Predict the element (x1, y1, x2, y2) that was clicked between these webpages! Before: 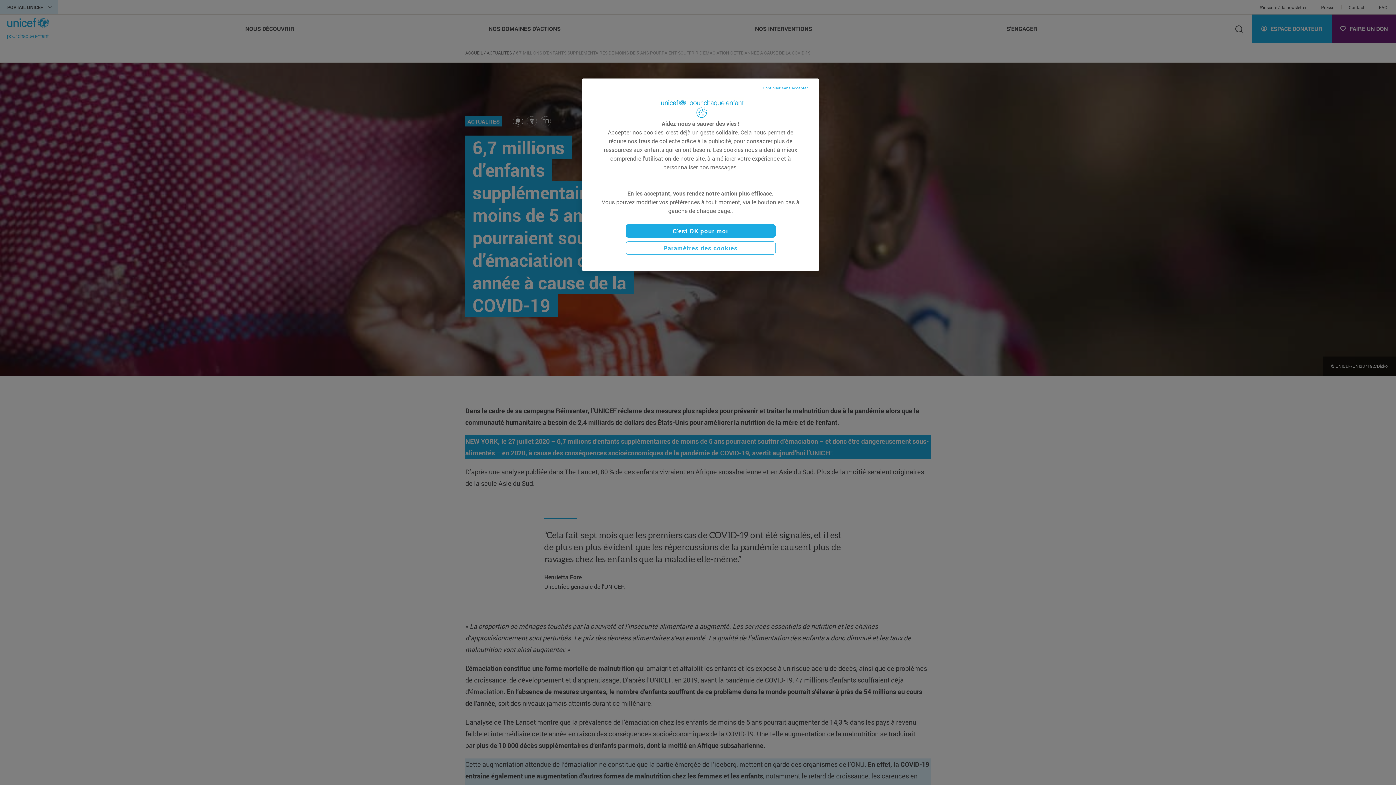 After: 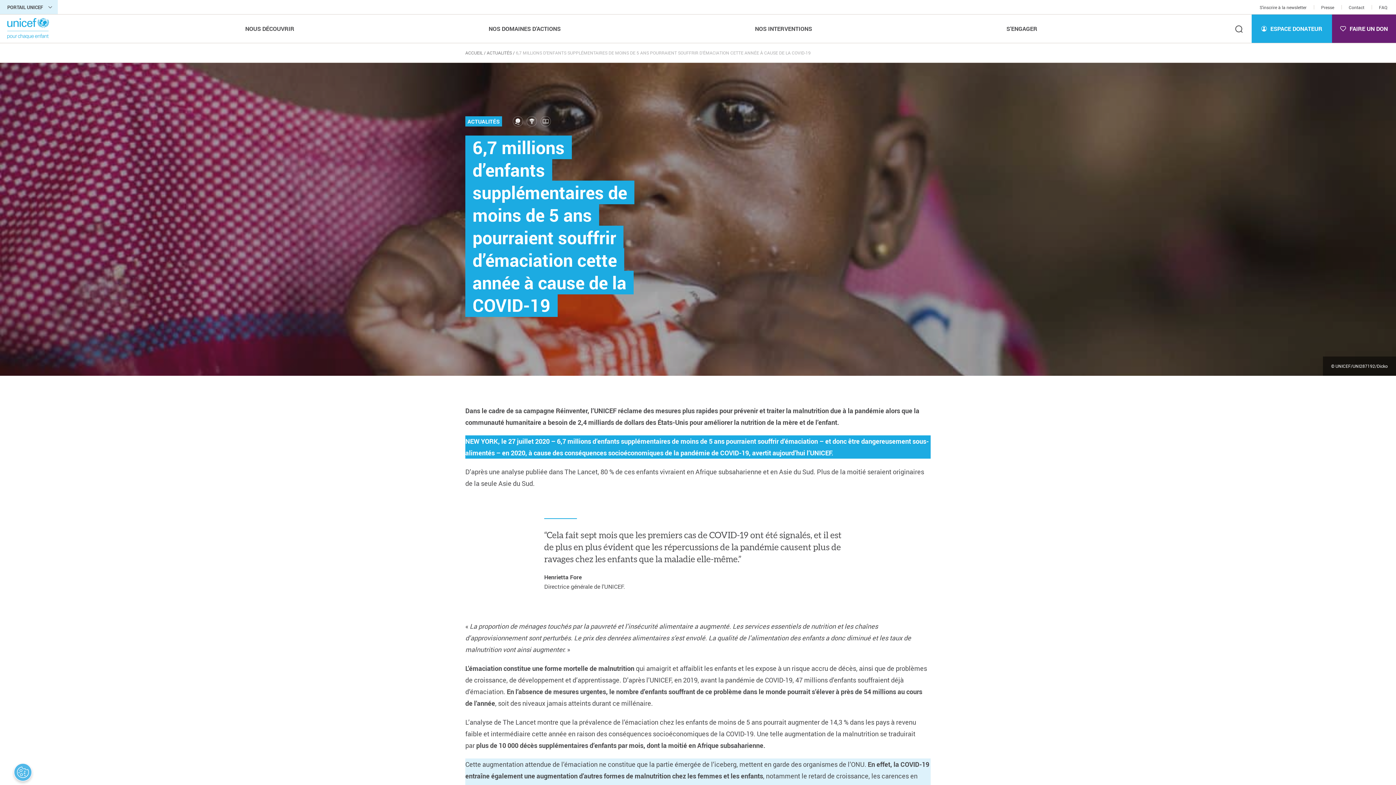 Action: label: Continuer sans accepter → bbox: (763, 85, 813, 90)